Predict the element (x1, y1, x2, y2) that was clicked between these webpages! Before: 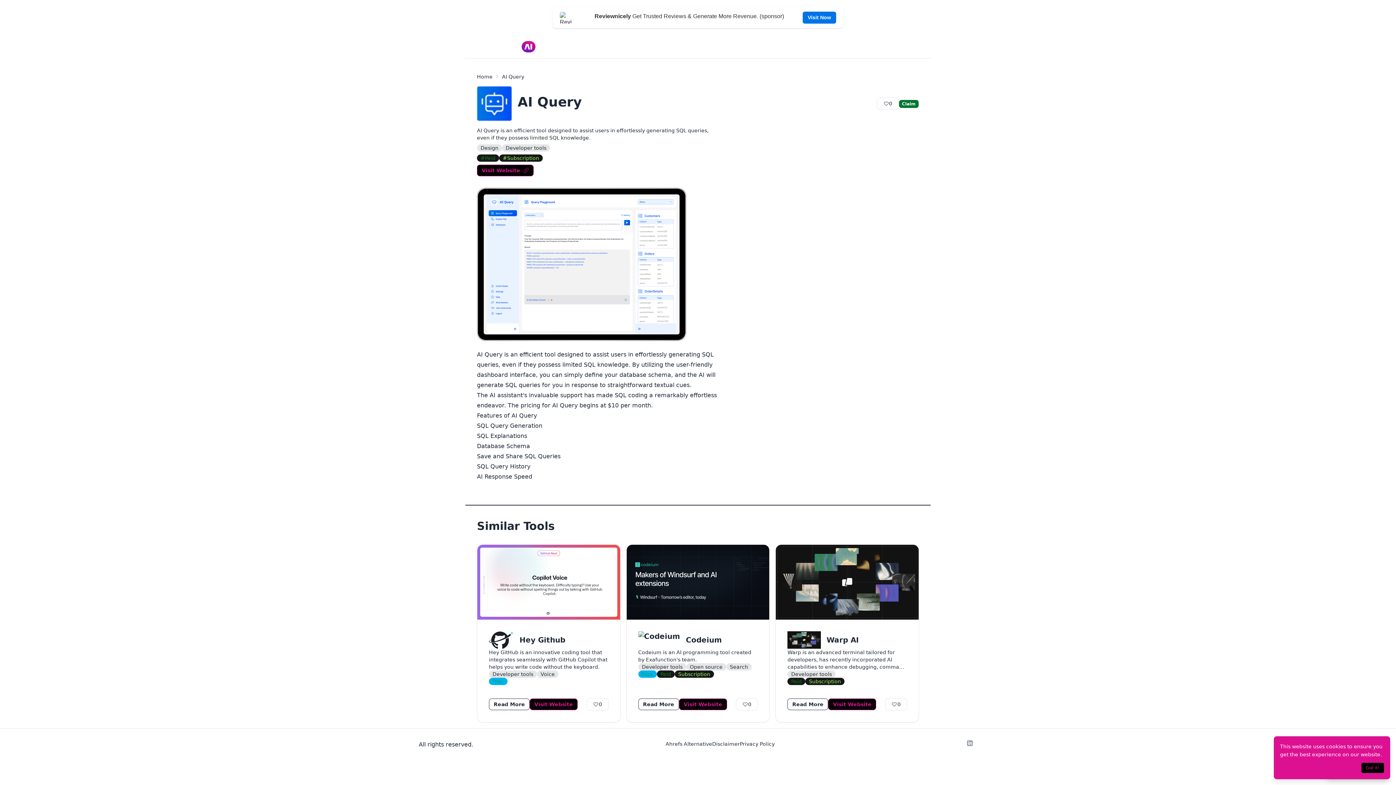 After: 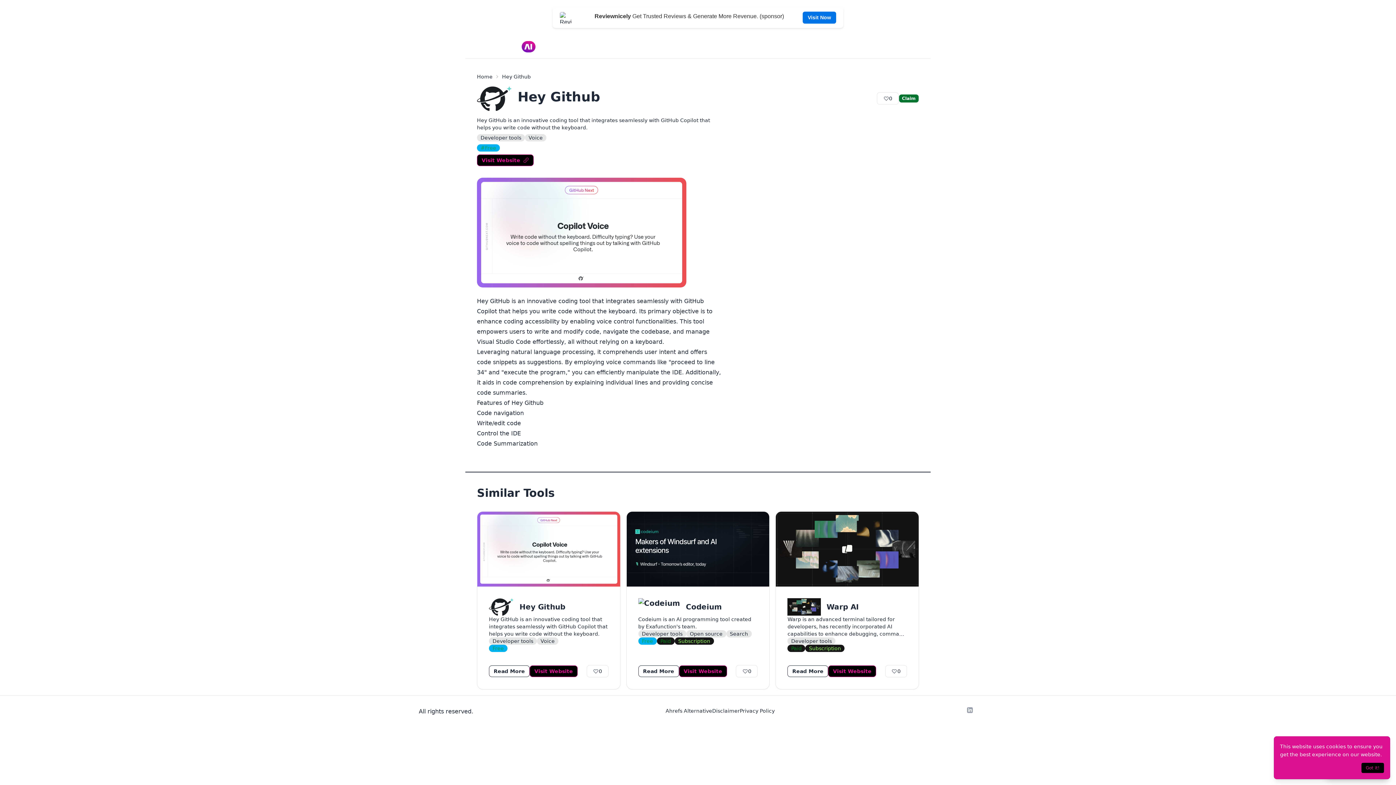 Action: bbox: (489, 698, 529, 710) label: Read More